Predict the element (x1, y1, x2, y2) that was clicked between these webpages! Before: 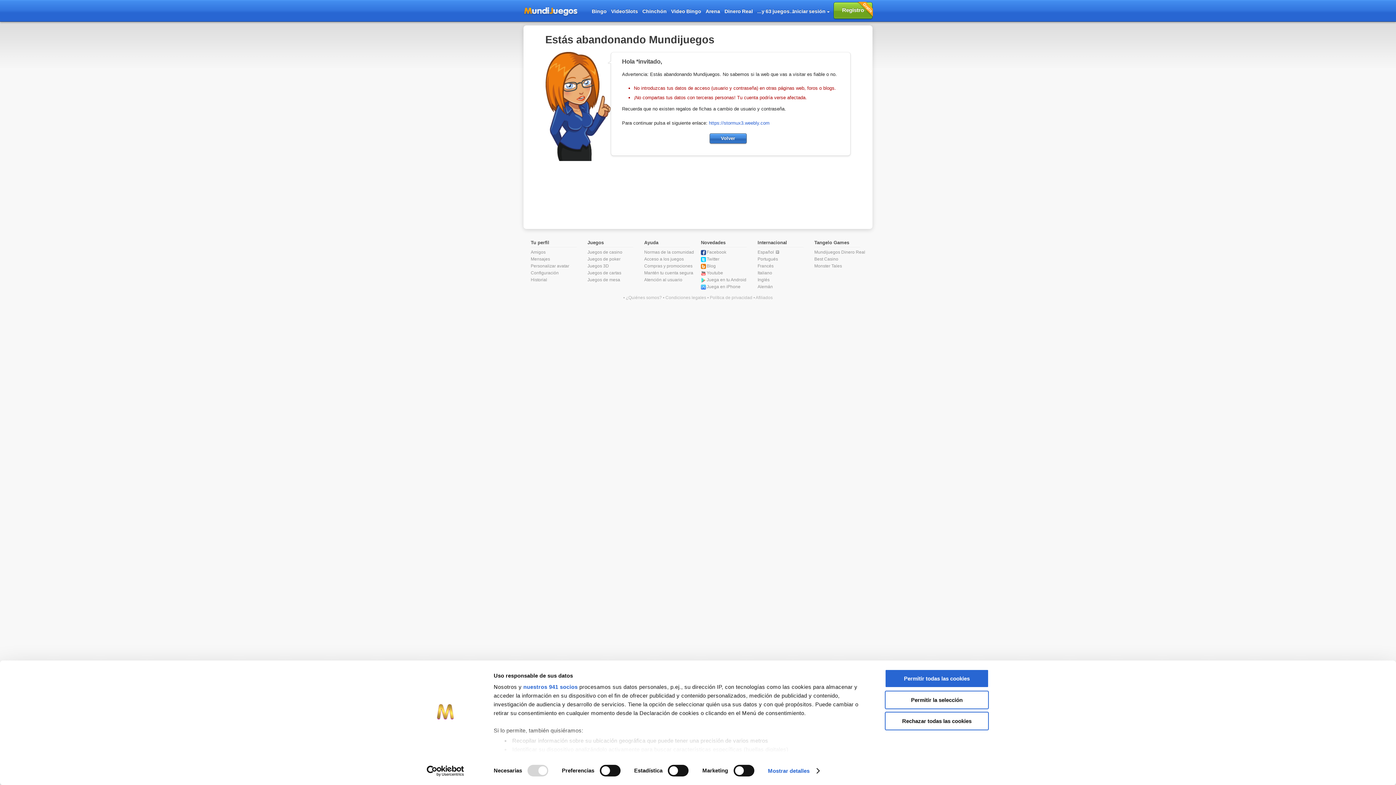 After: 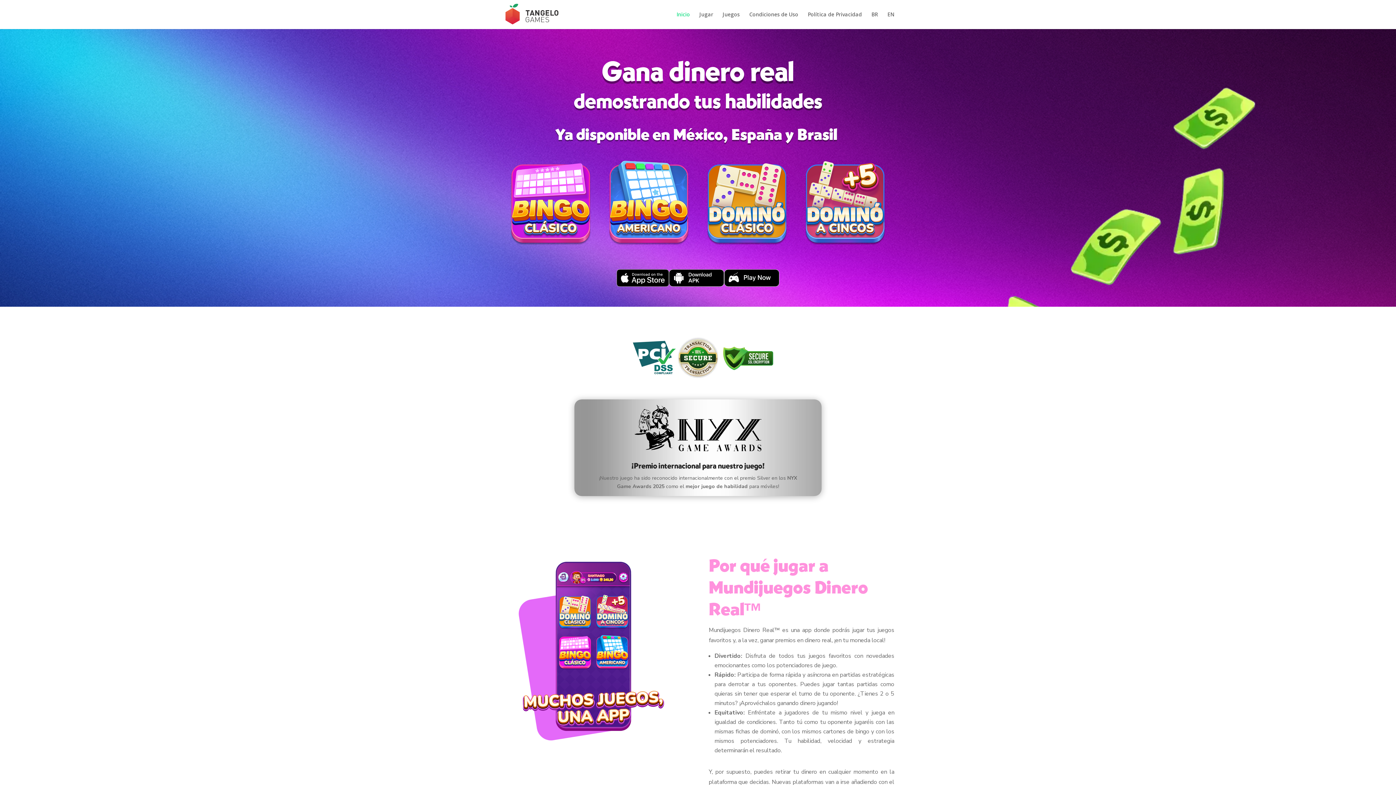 Action: bbox: (722, 0, 755, 21) label: Dinero Real